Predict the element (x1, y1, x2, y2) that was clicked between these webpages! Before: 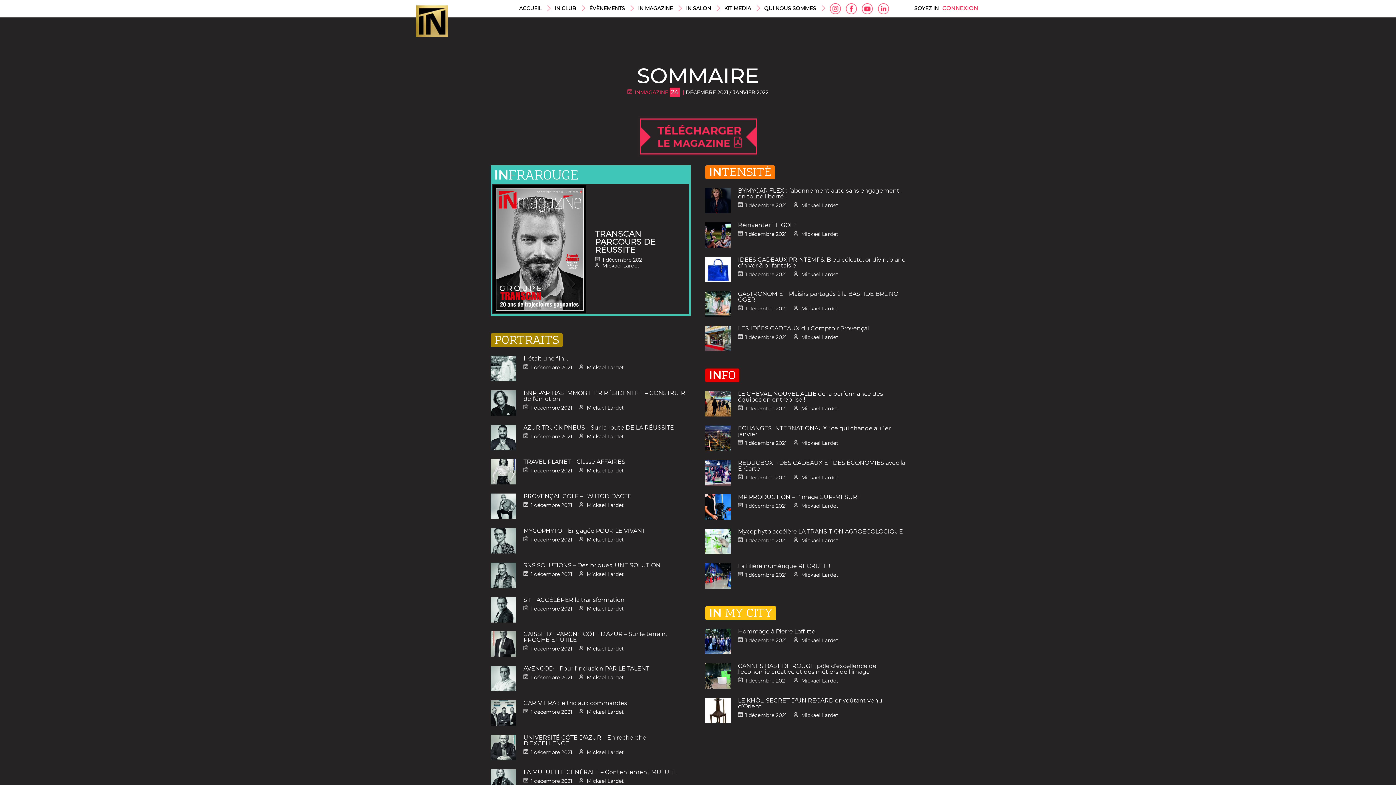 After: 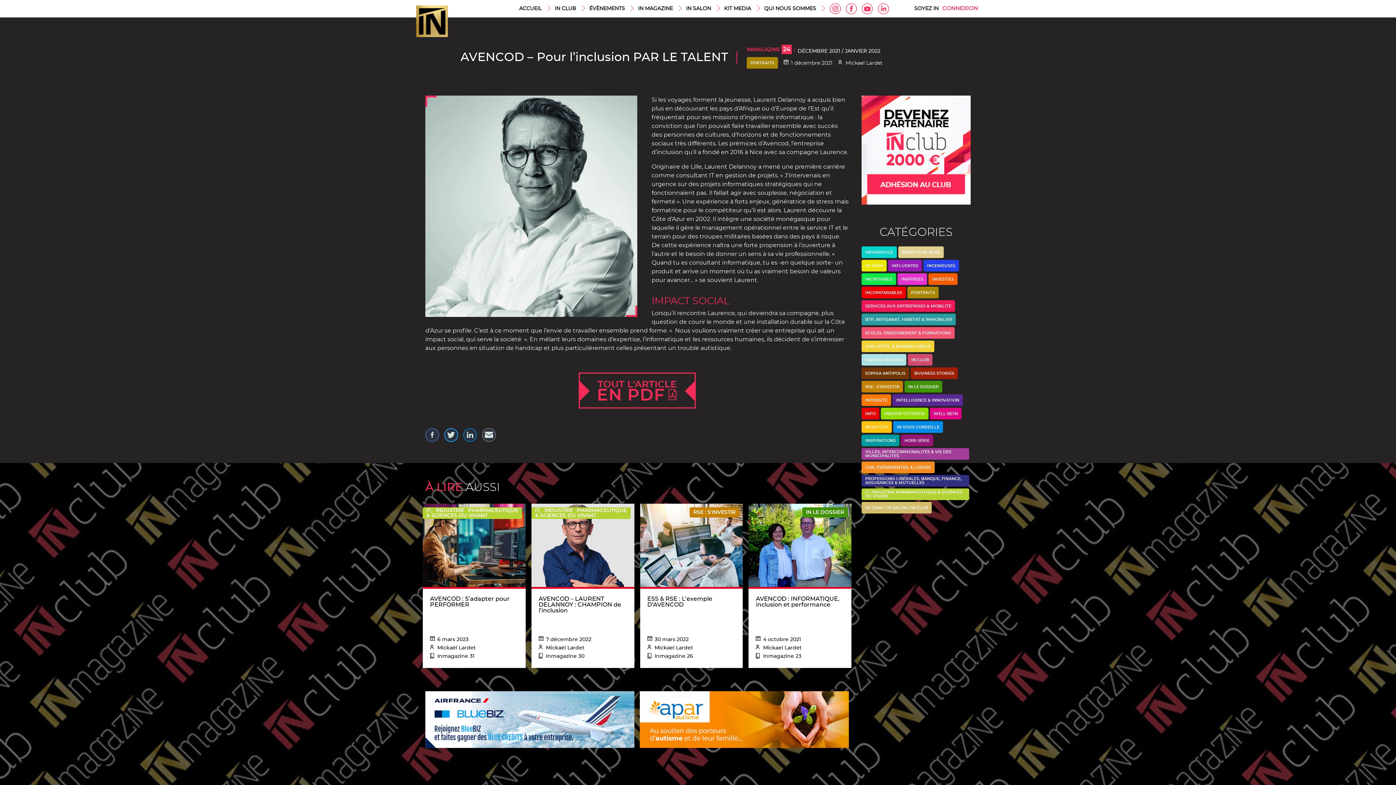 Action: label: AVENCOD – Pour l’inclusion PAR LE TALENT bbox: (523, 666, 649, 672)